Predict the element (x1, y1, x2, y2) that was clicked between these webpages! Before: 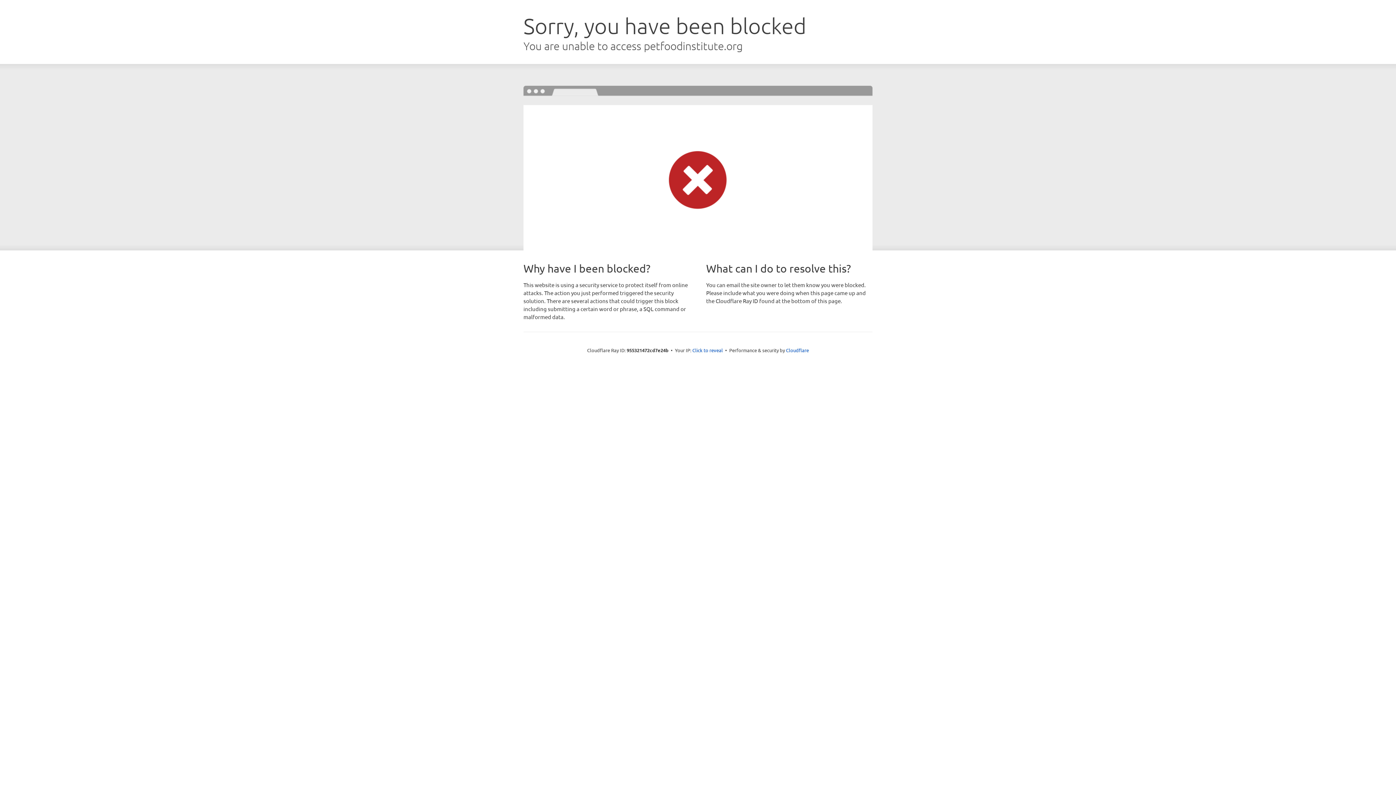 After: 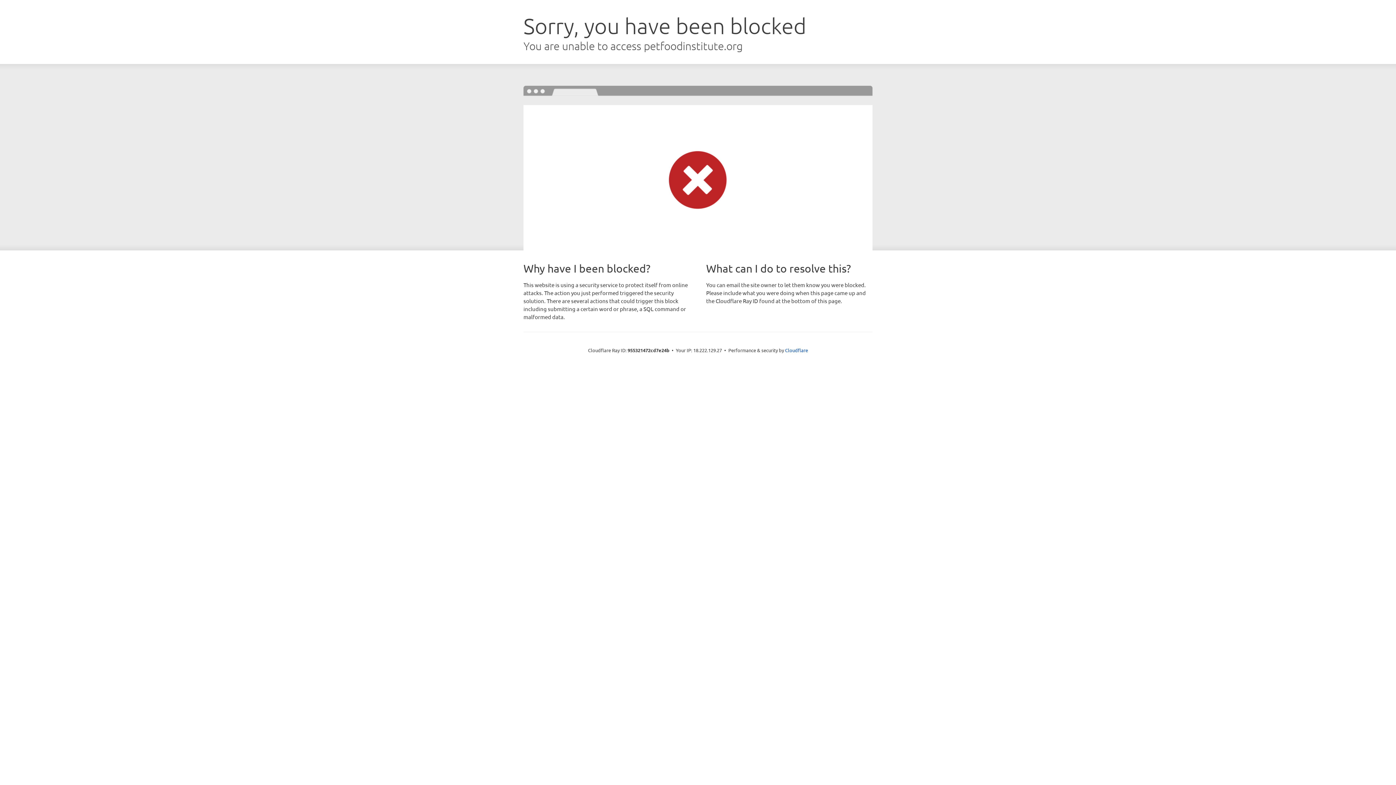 Action: bbox: (692, 346, 723, 353) label: Click to reveal